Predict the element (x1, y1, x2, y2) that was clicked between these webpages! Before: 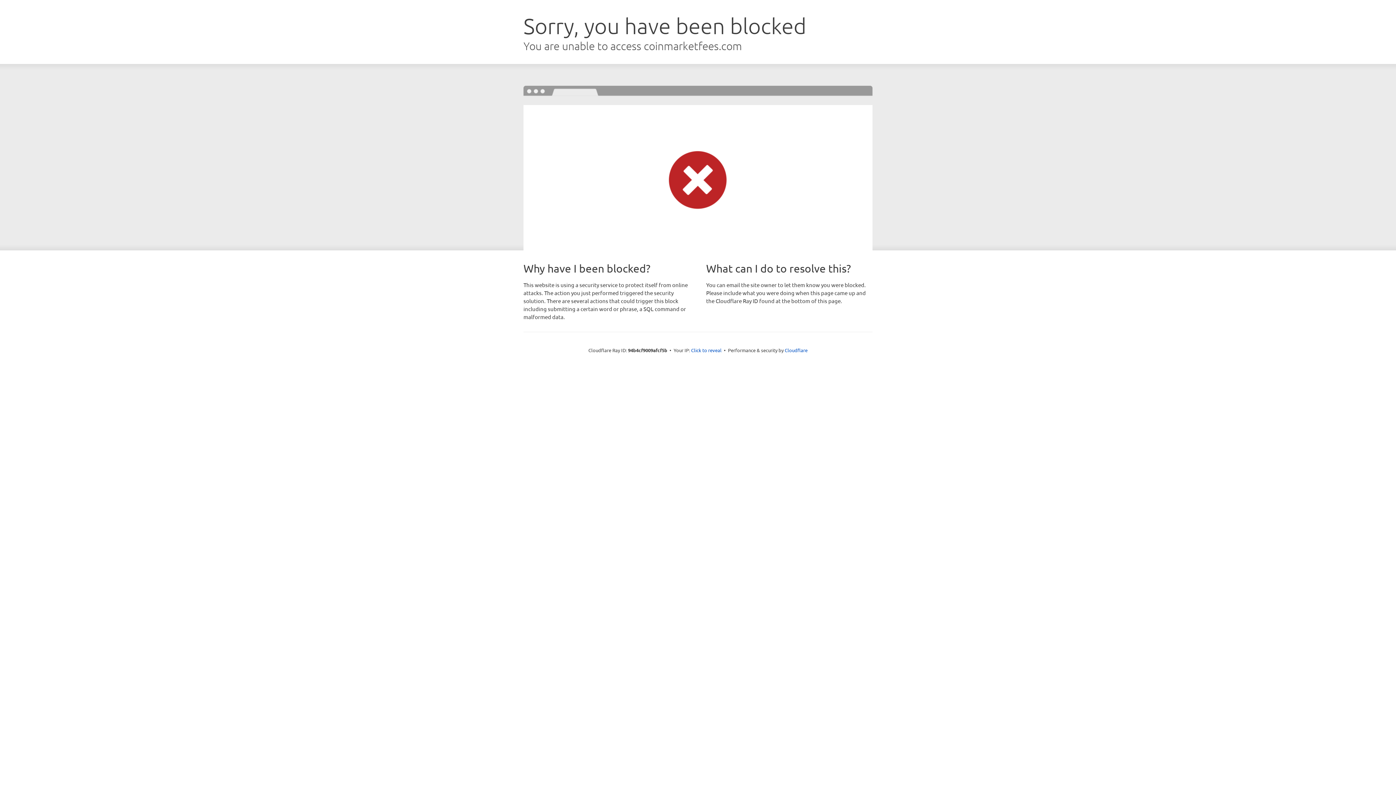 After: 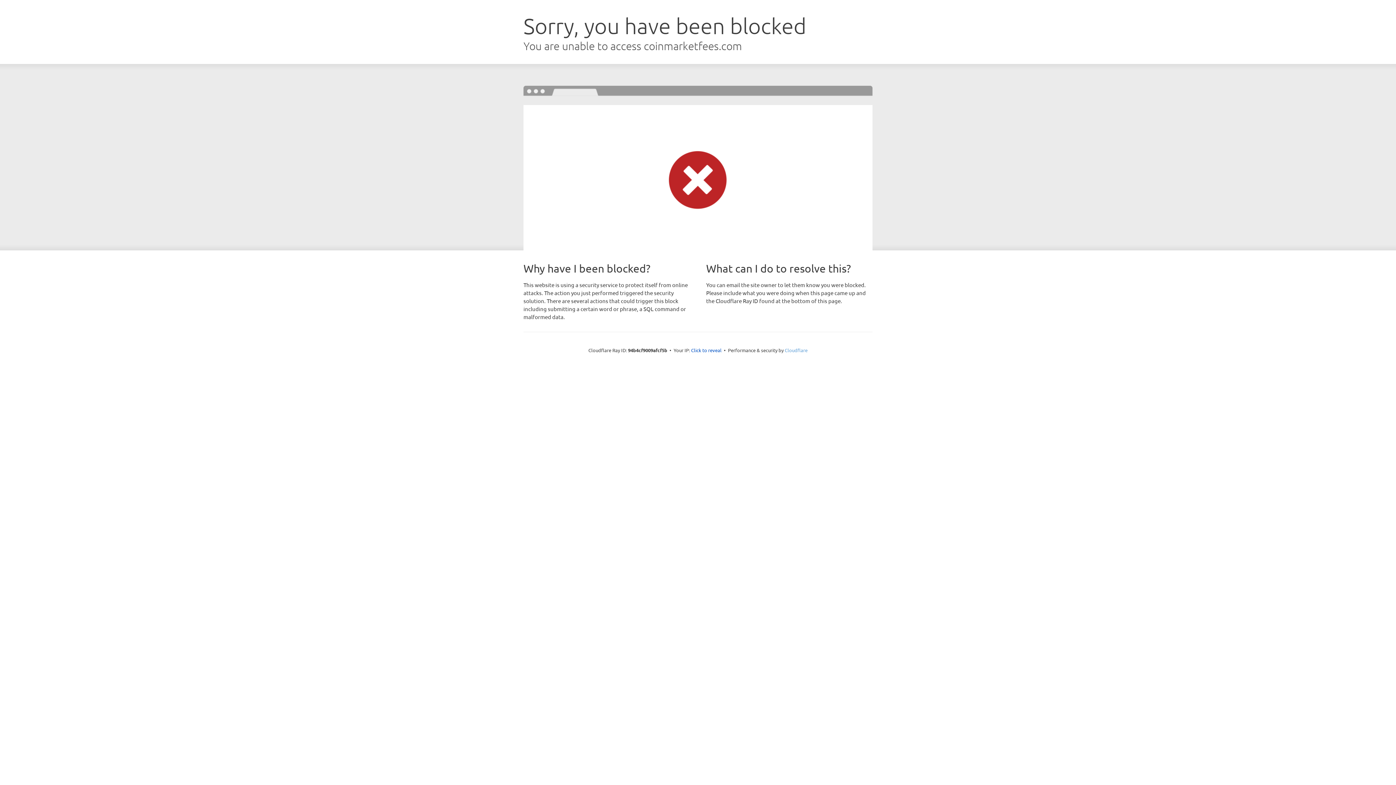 Action: label: Cloudflare bbox: (784, 347, 807, 353)